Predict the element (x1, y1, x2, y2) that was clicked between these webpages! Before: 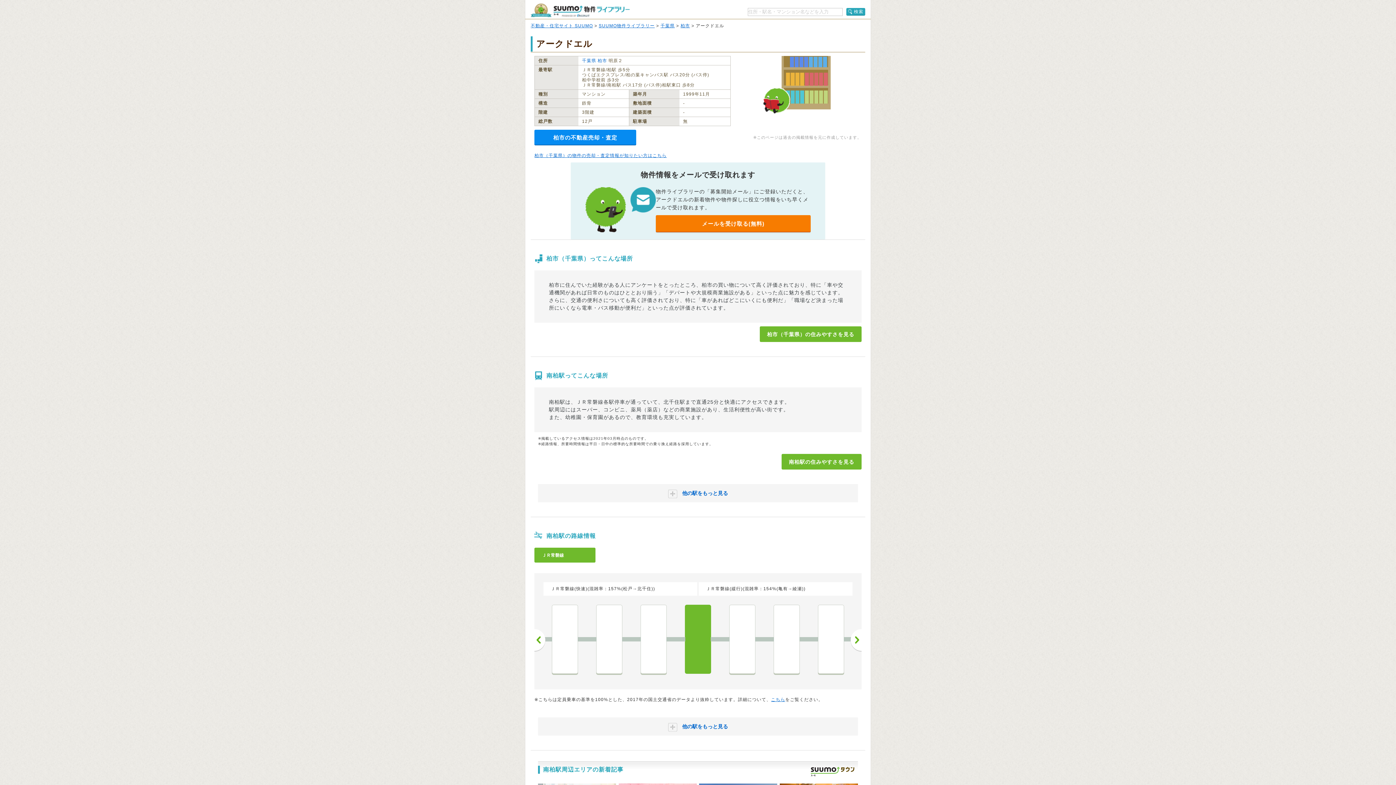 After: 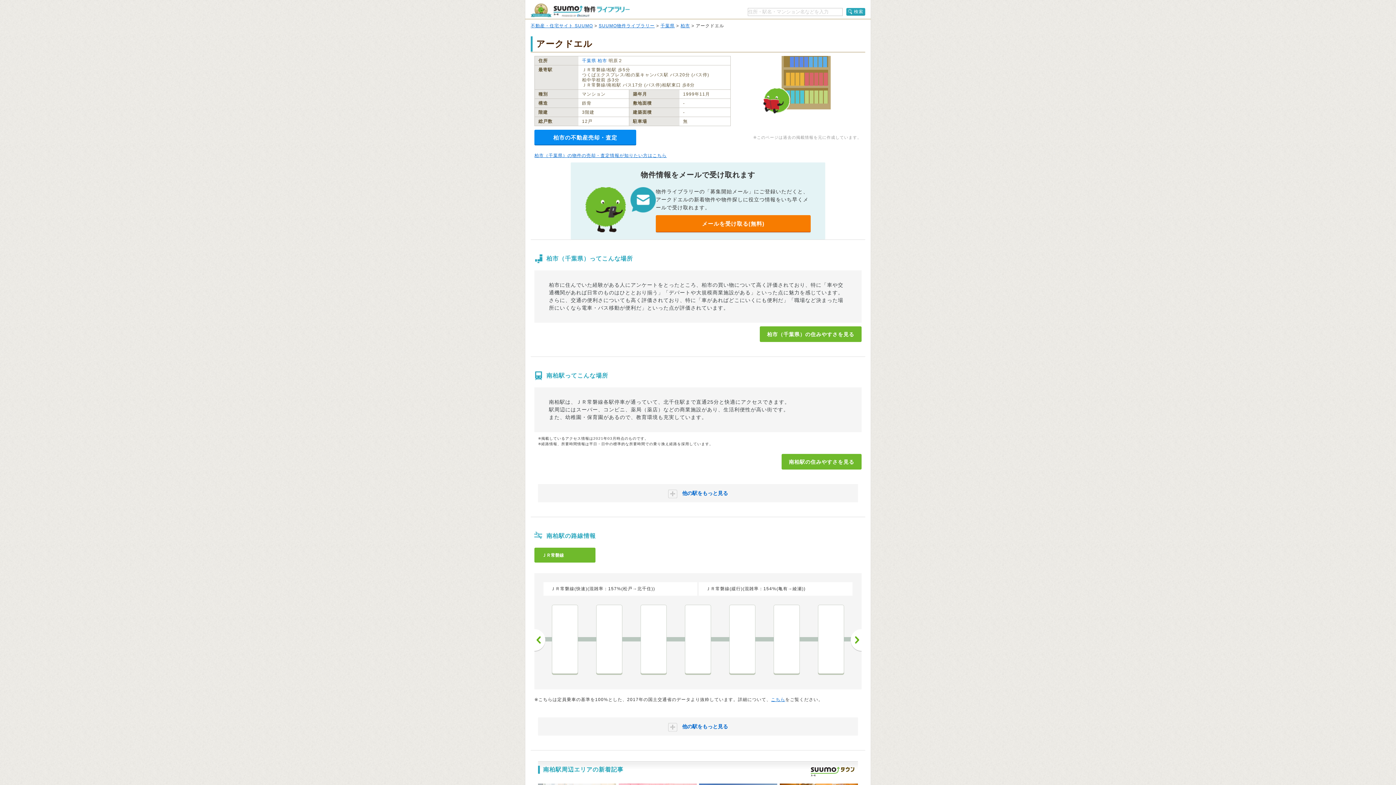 Action: bbox: (534, 628, 545, 651) label: 前へ